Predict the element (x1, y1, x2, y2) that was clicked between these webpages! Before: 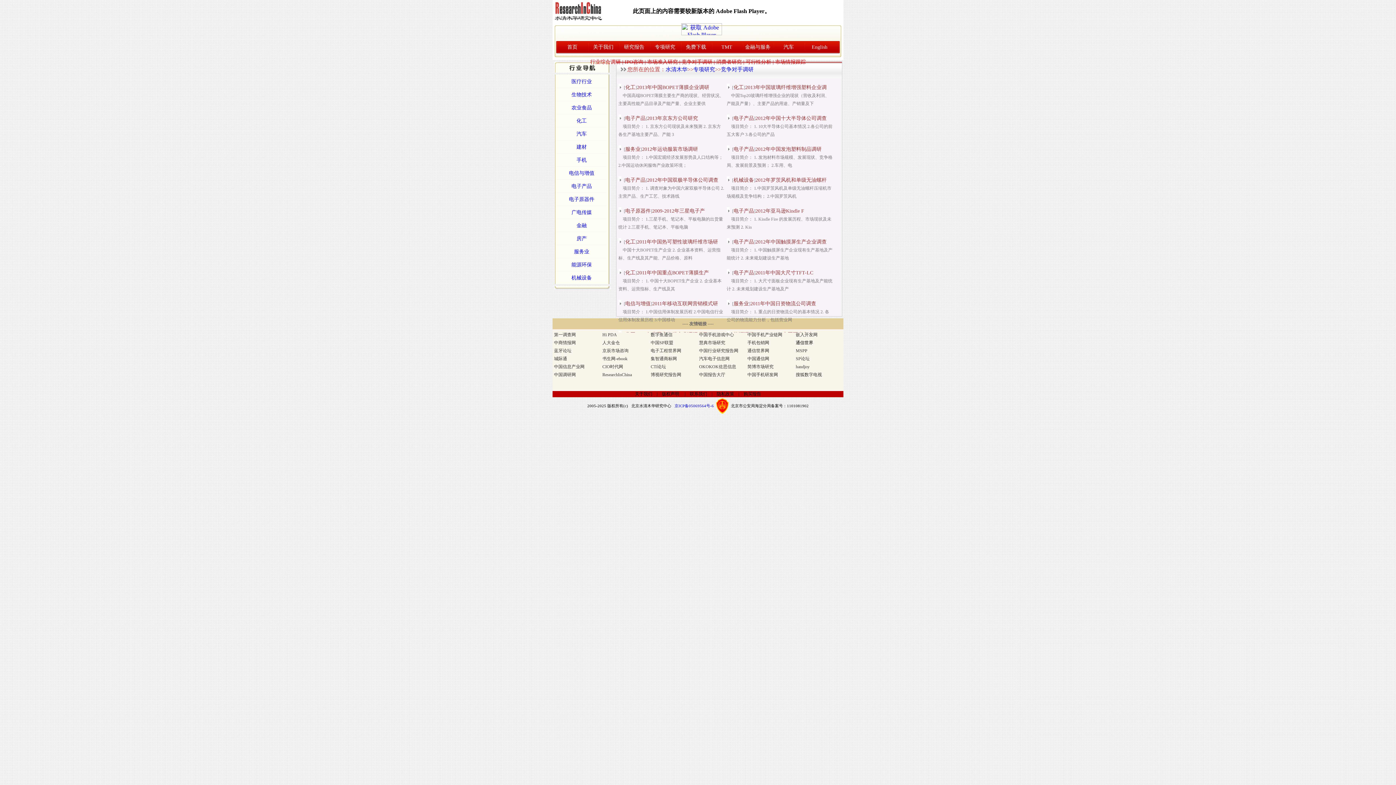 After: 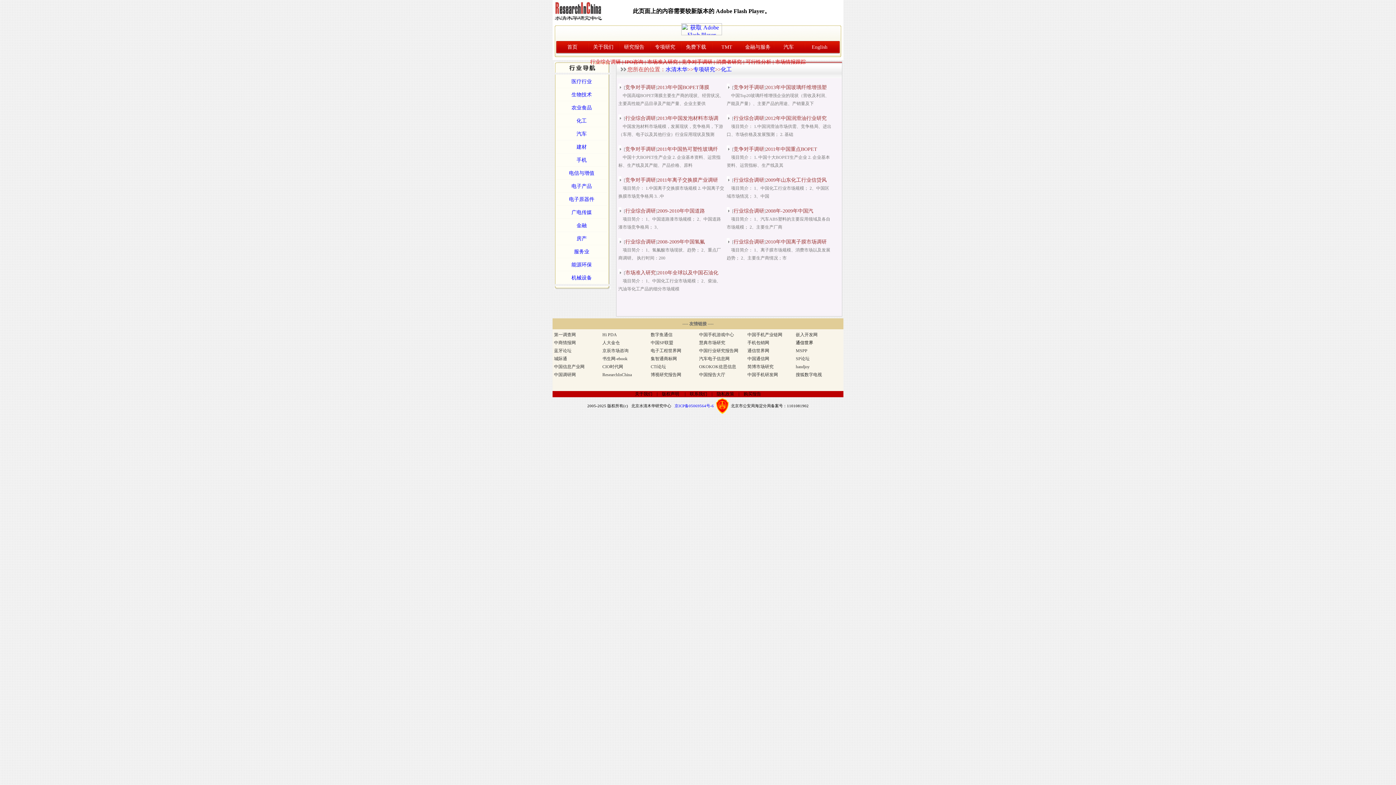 Action: label: 化工 bbox: (576, 118, 586, 123)